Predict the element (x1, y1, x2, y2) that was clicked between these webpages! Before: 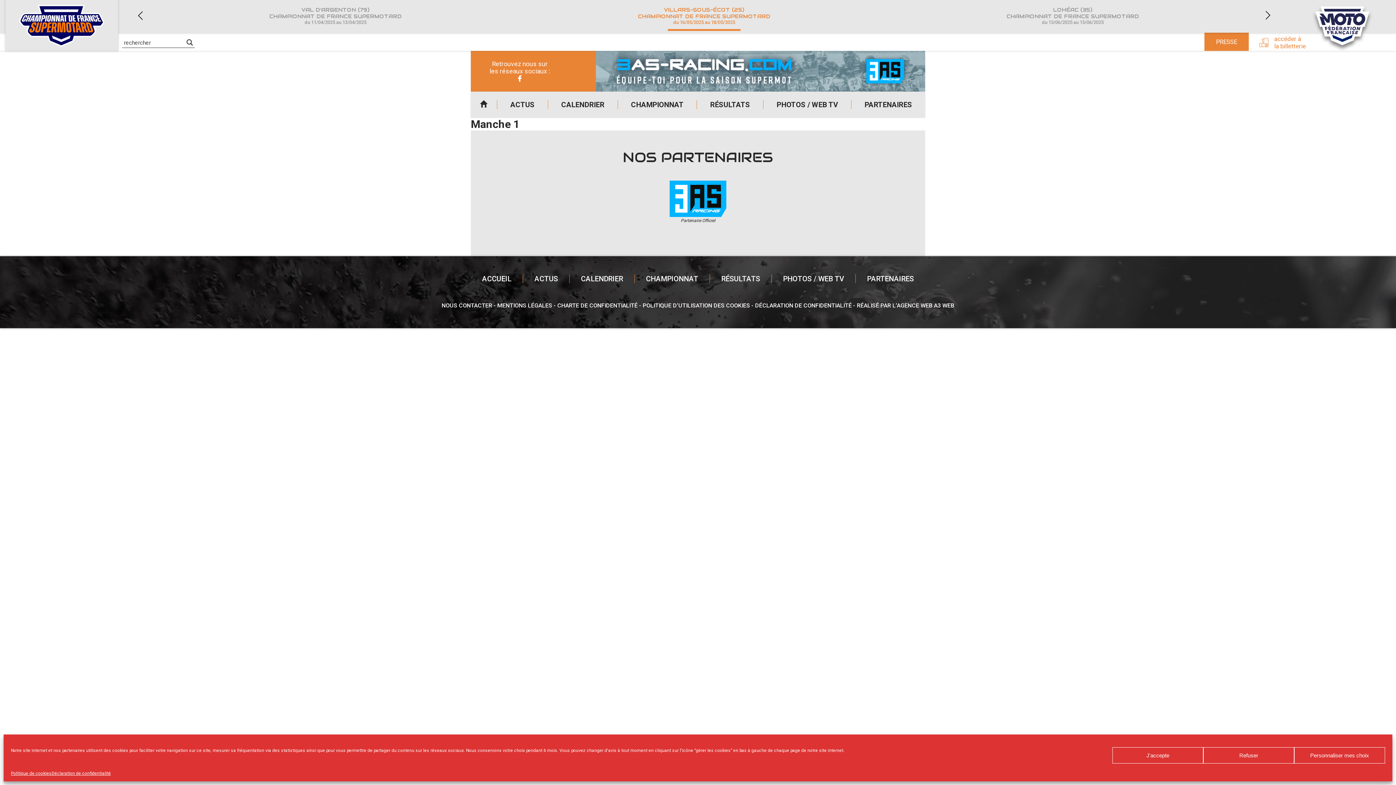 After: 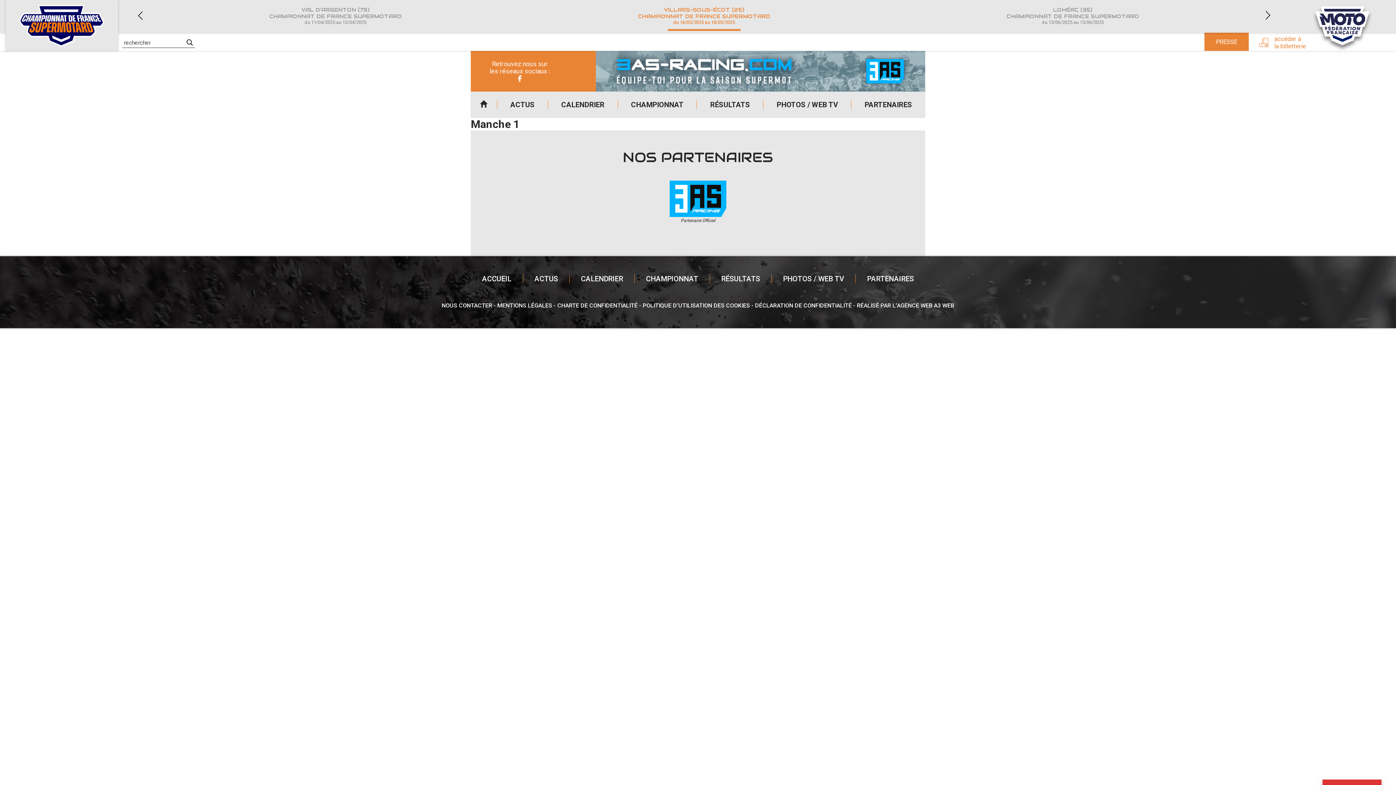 Action: bbox: (1203, 747, 1294, 764) label: Refuser